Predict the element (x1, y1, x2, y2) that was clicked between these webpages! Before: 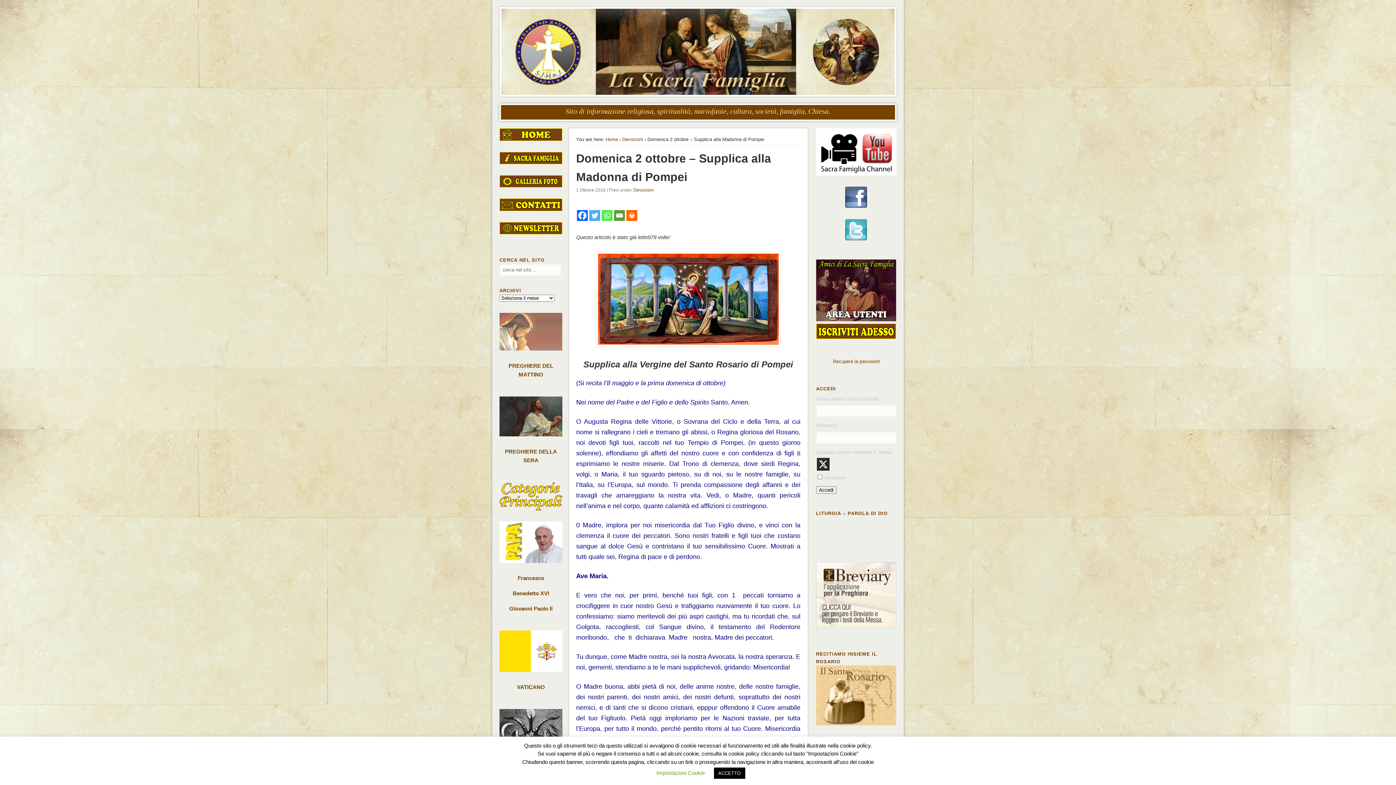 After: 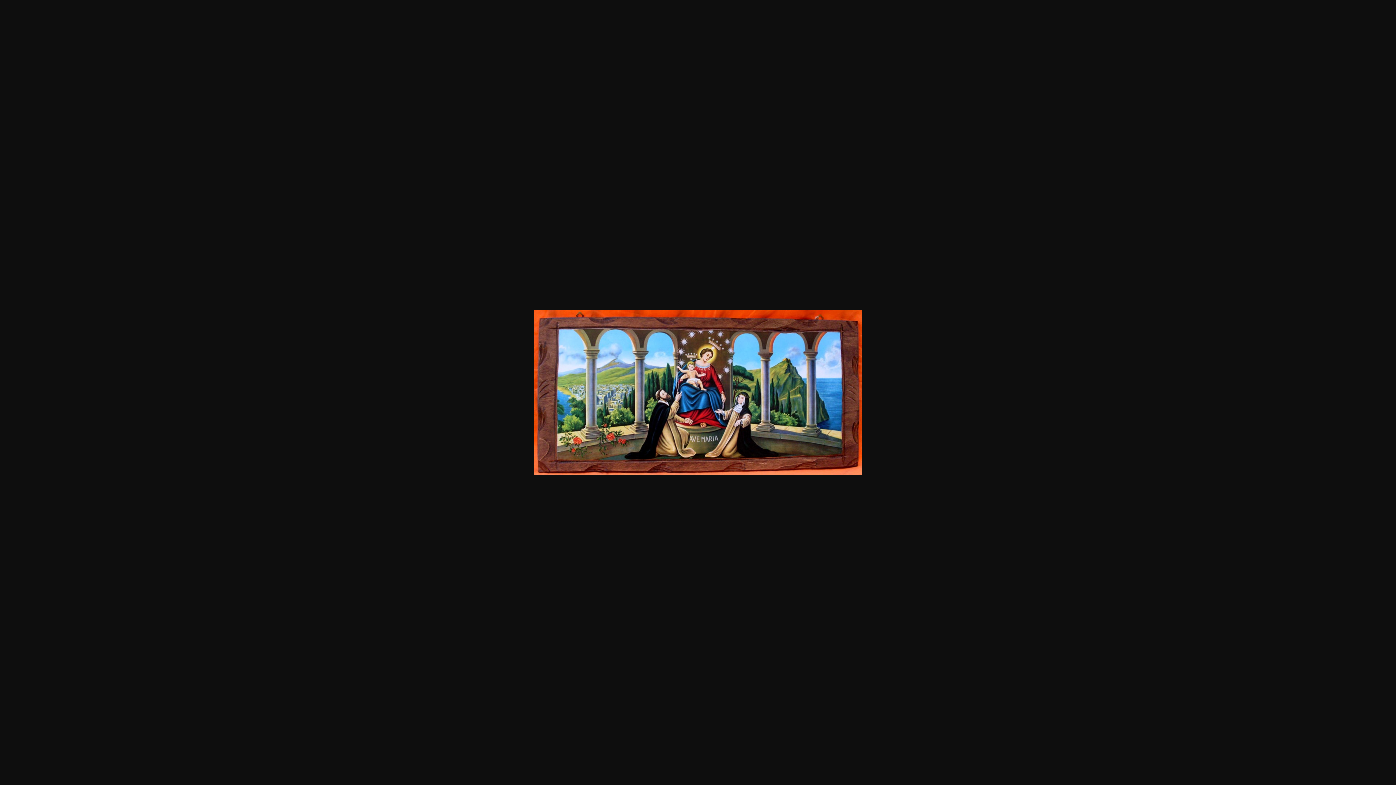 Action: bbox: (595, 339, 781, 349)